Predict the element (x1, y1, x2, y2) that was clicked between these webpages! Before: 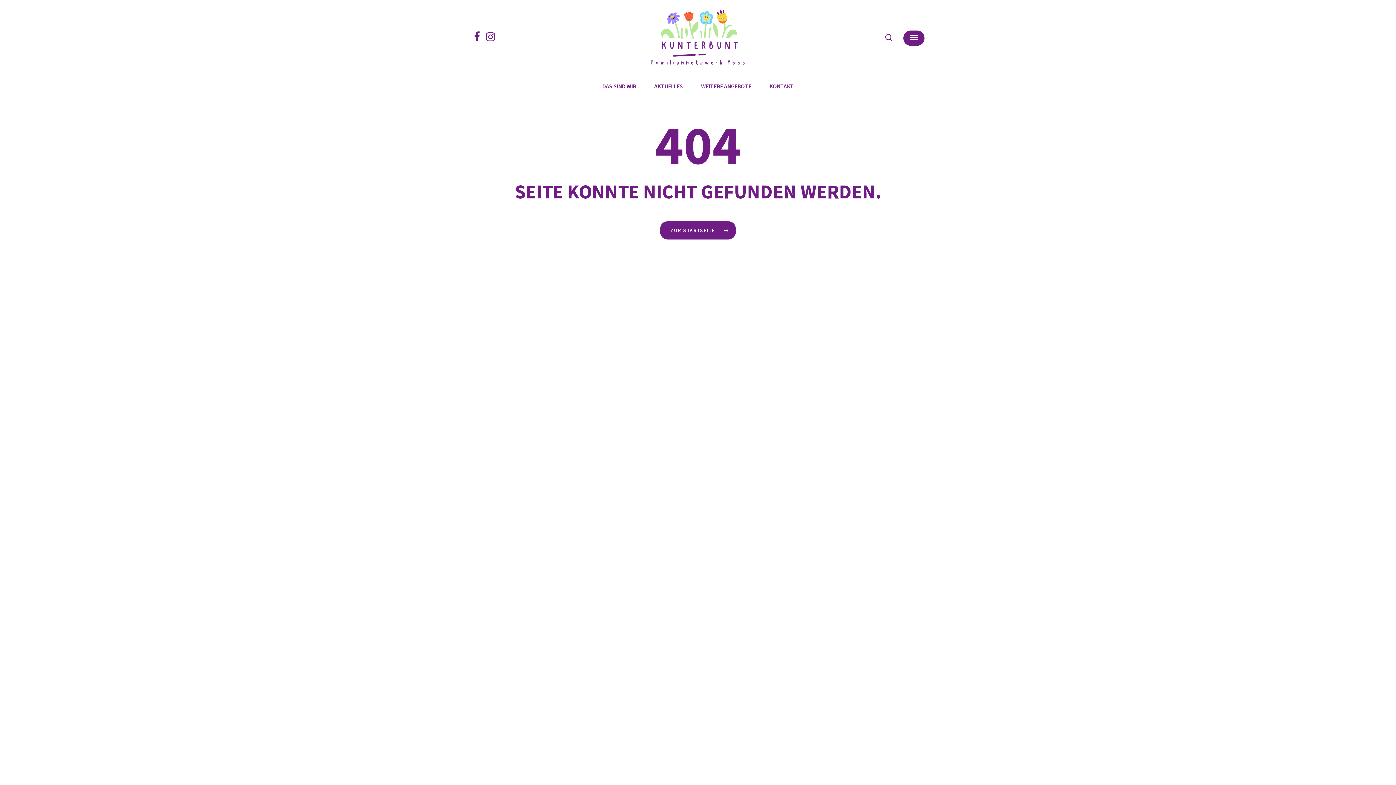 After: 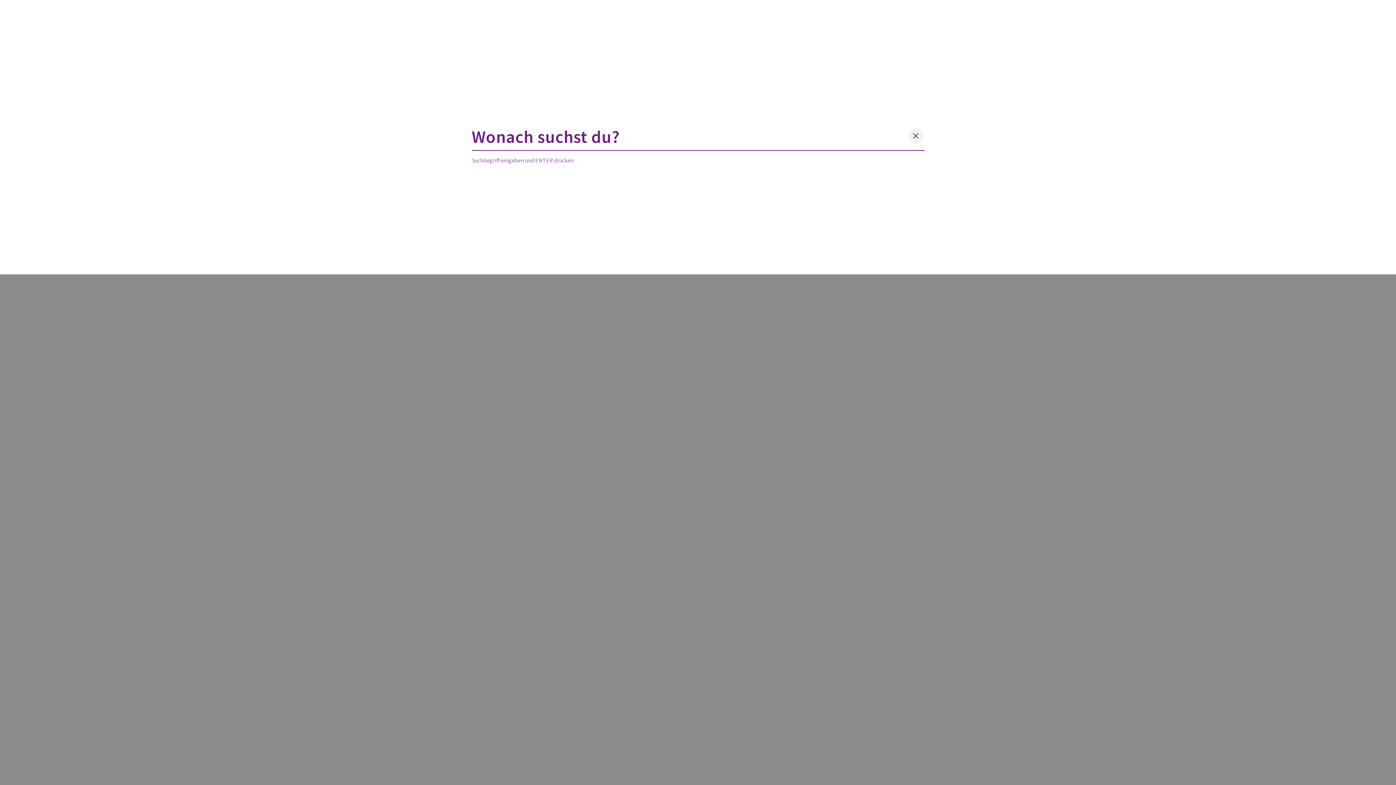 Action: bbox: (884, 33, 893, 41) label: search